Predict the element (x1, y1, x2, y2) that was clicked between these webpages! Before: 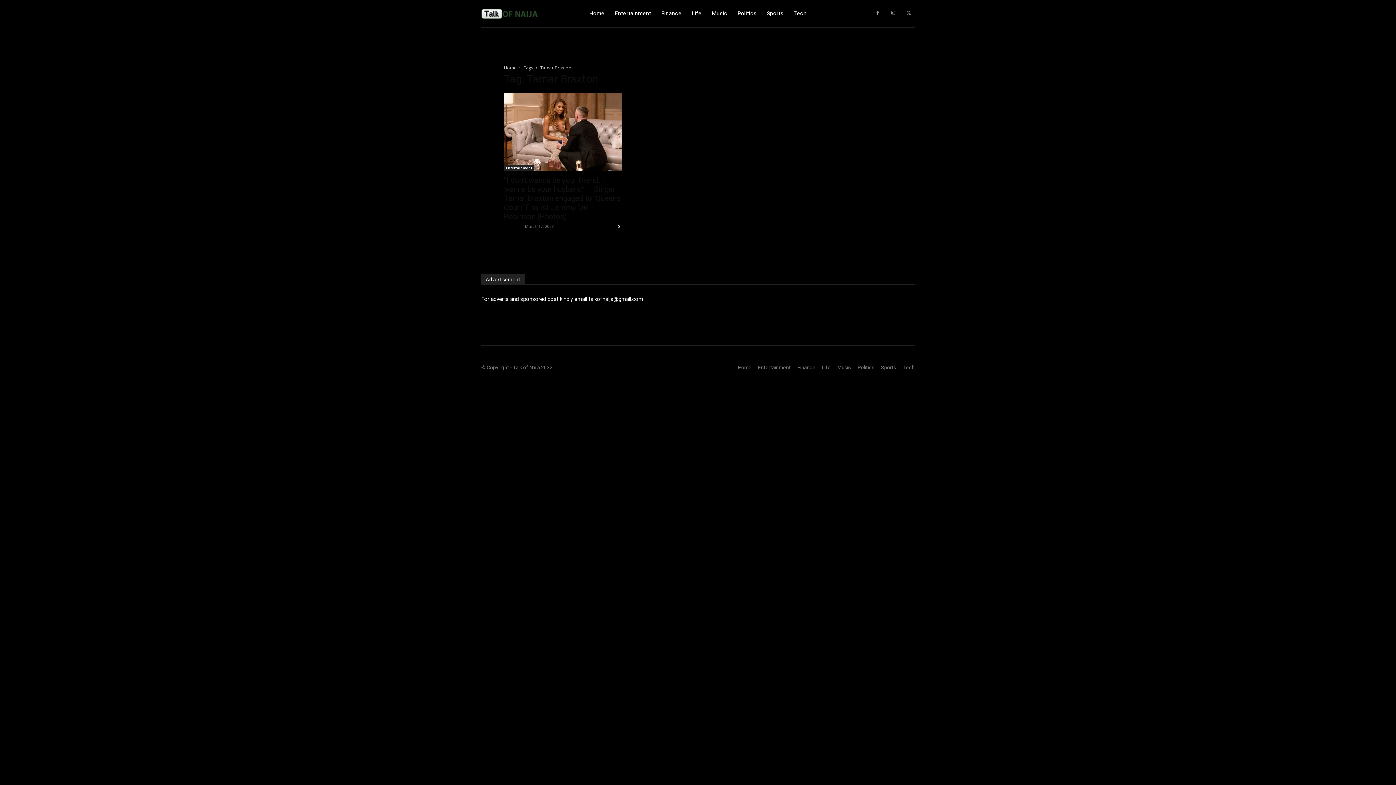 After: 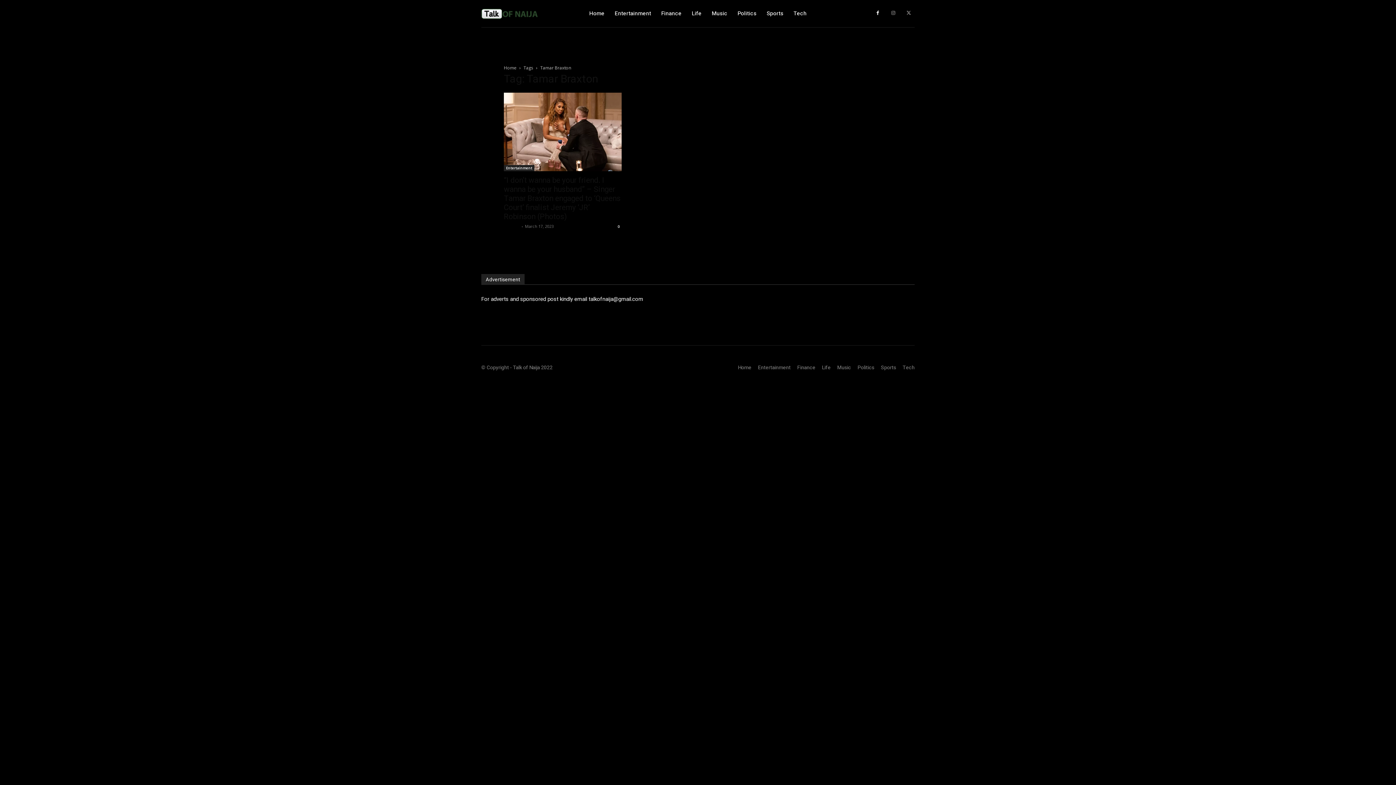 Action: bbox: (872, 7, 883, 19)